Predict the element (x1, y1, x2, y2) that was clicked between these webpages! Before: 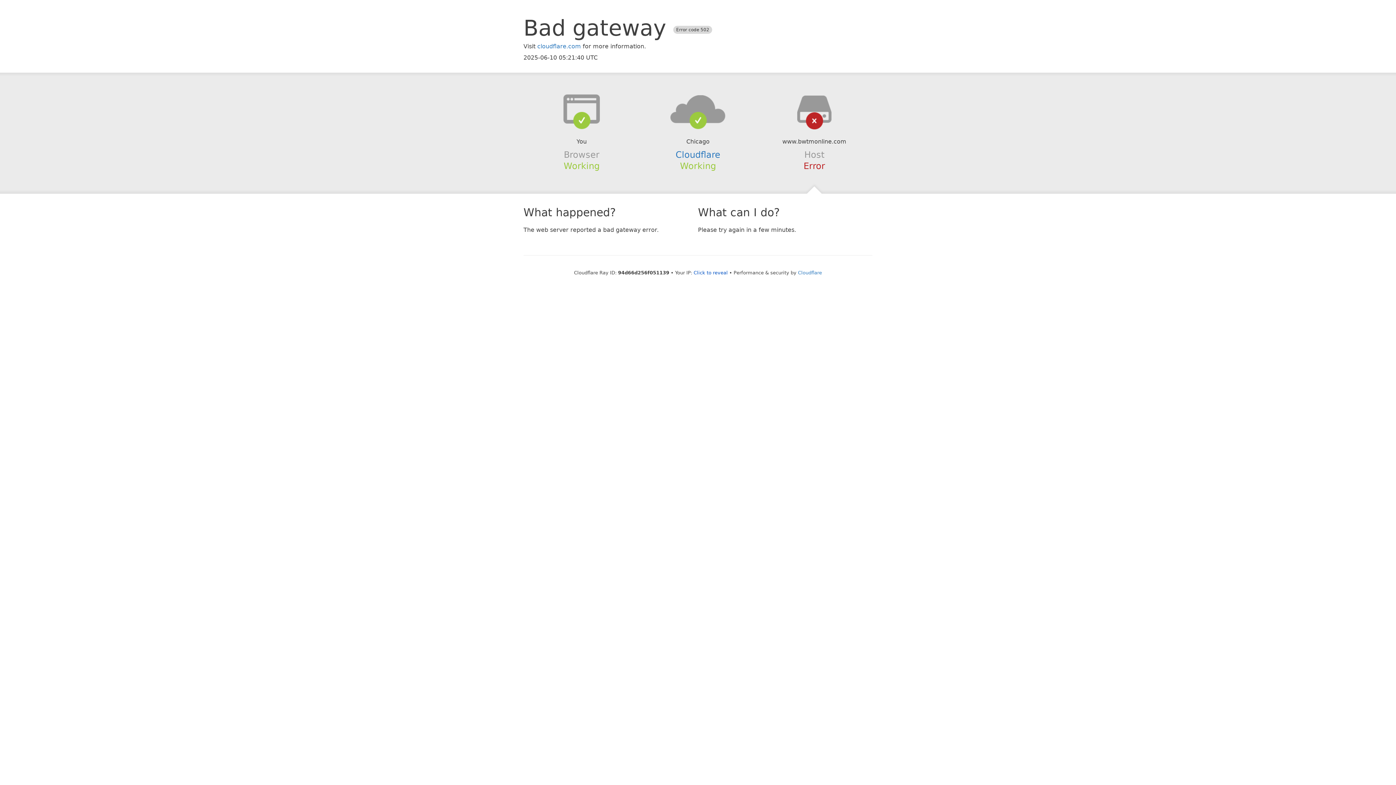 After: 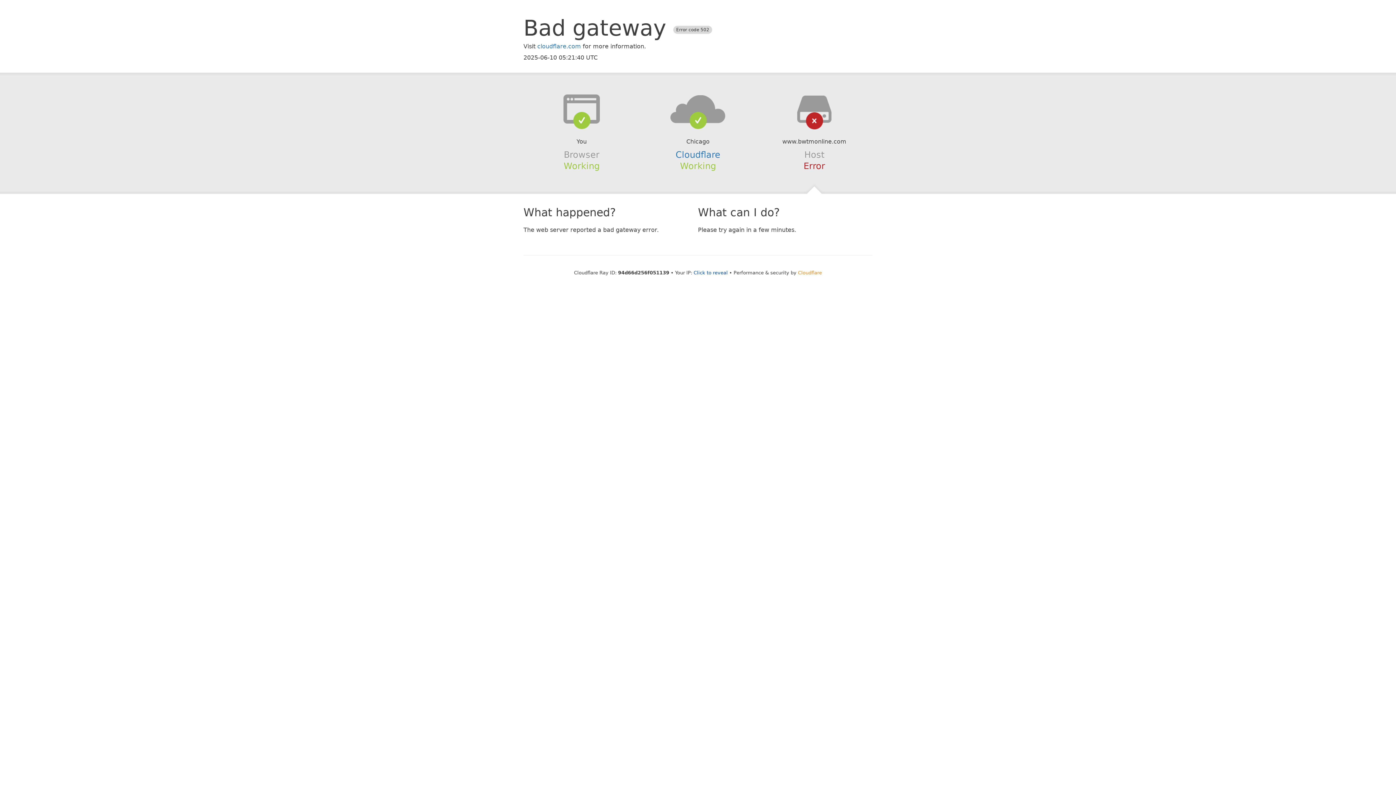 Action: label: Cloudflare bbox: (798, 270, 822, 275)